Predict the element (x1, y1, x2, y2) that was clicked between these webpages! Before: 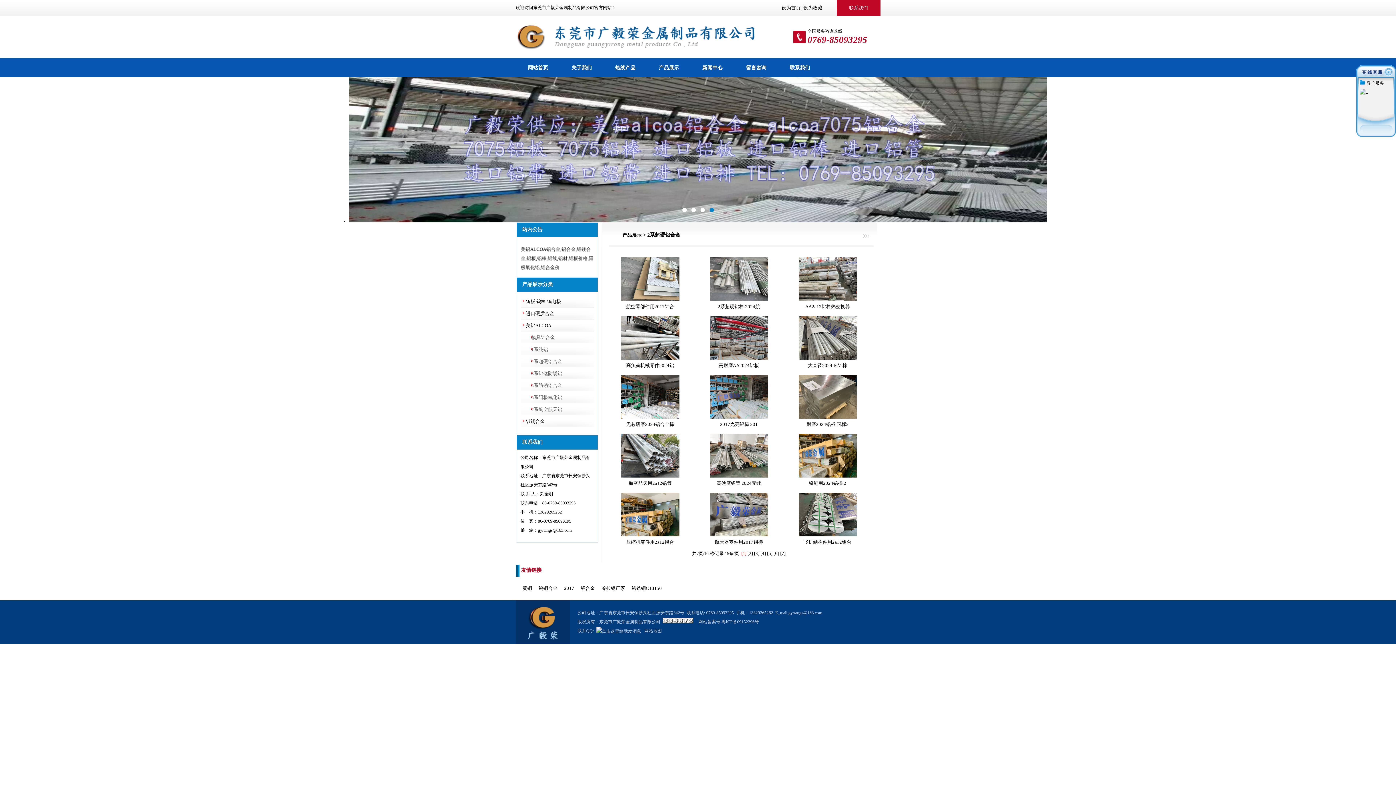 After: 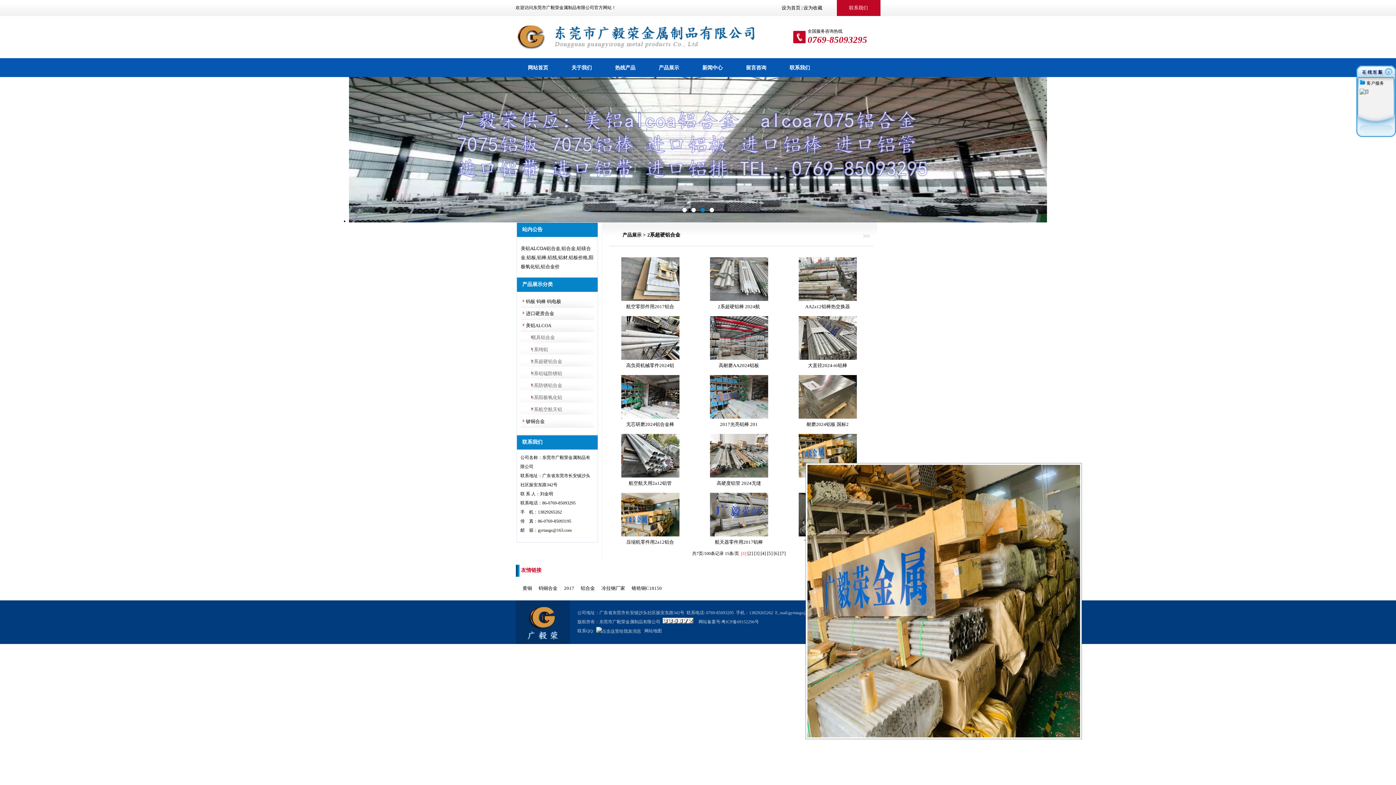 Action: label: 
铆钉用2024铝棒 2 bbox: (798, 476, 856, 486)